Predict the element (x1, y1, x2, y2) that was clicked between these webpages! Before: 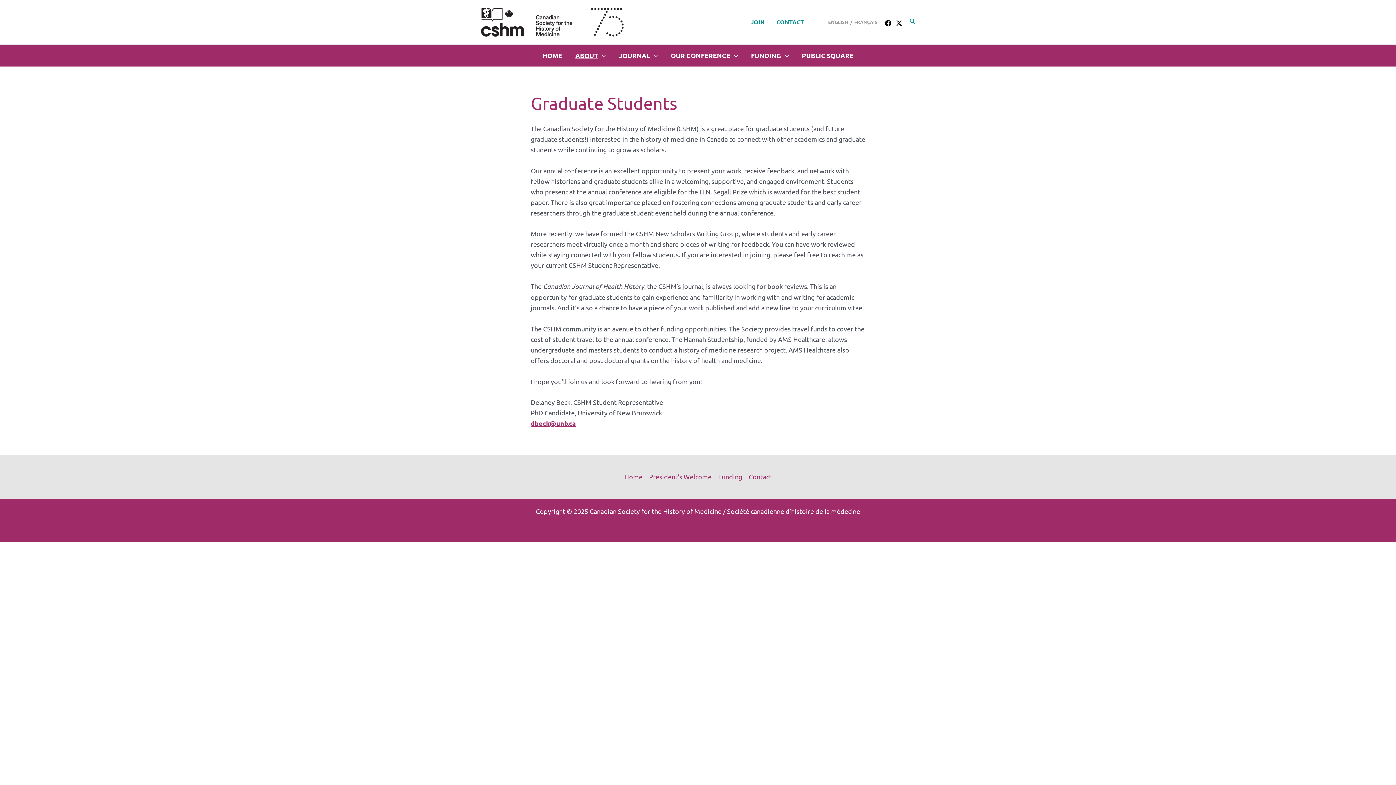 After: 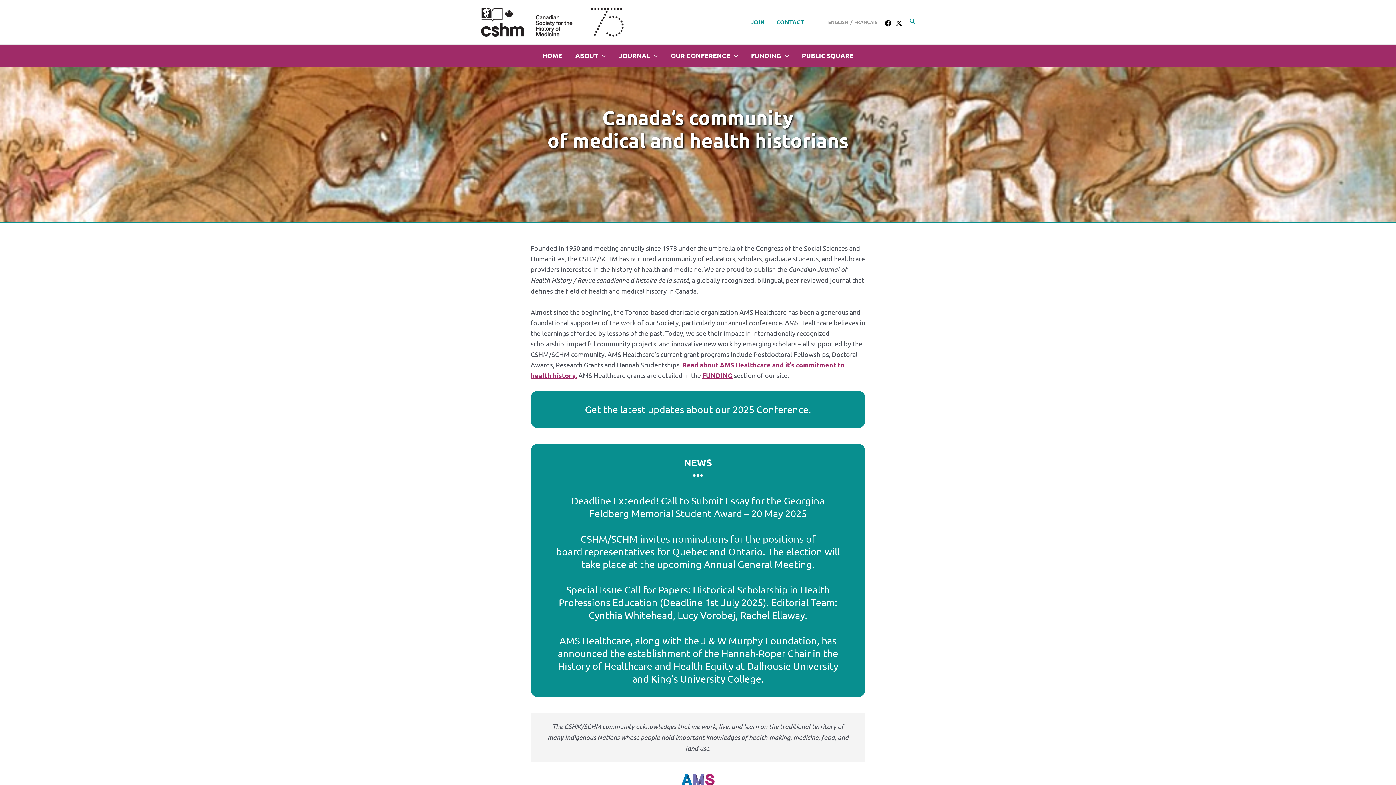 Action: bbox: (480, 16, 625, 25)